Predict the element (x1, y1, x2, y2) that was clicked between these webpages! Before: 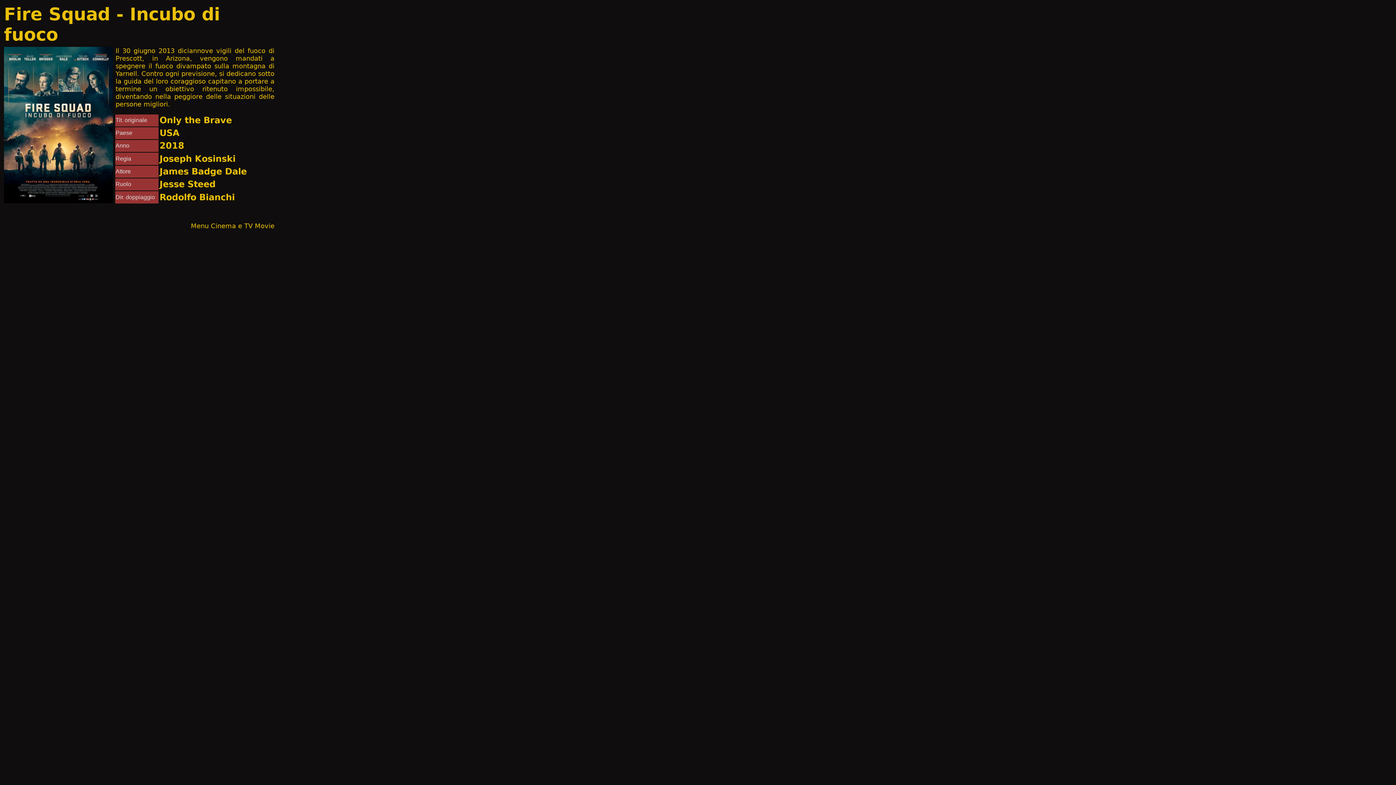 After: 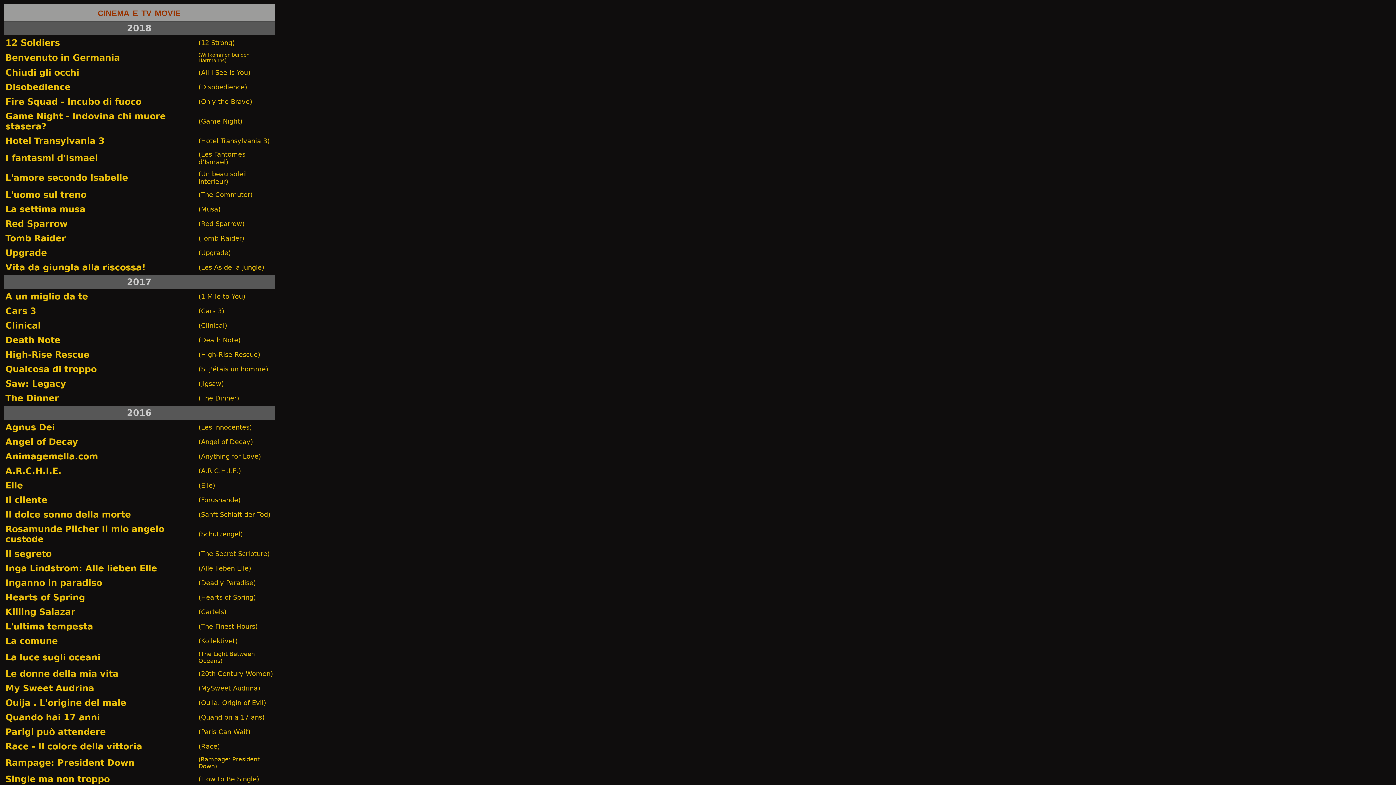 Action: label: Menu Cinema e TV Movie bbox: (190, 222, 274, 229)